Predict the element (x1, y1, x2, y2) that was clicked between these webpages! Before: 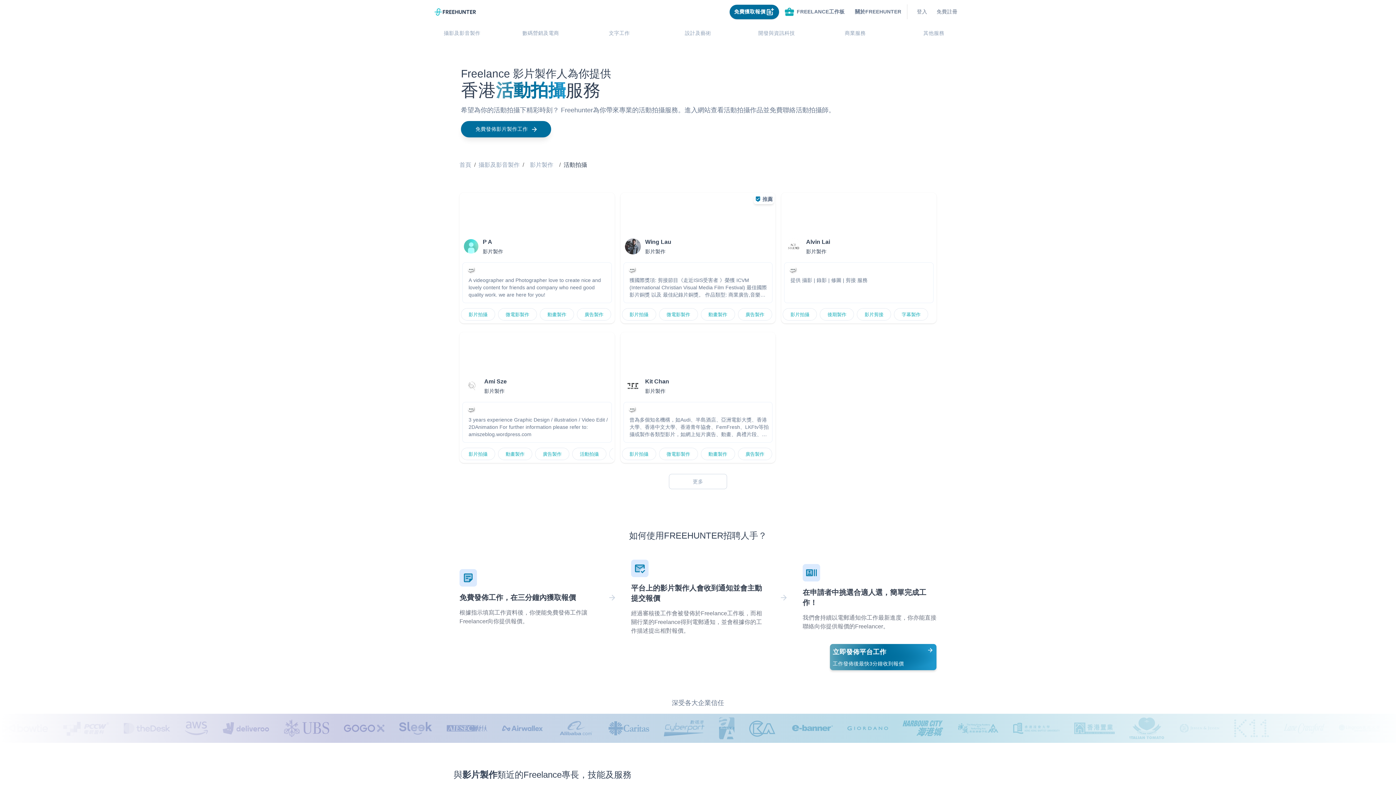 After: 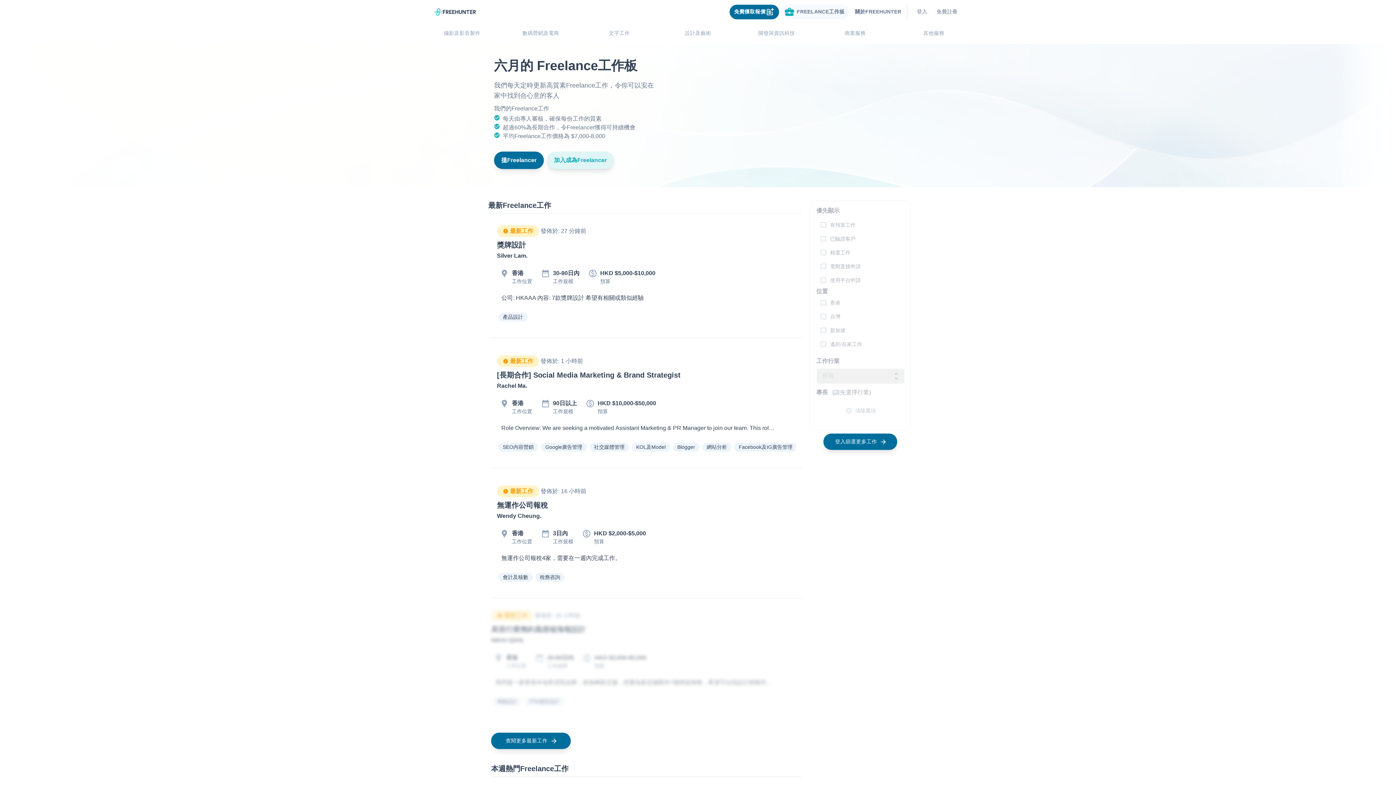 Action: label: FREELANCE工作板 bbox: (797, 8, 844, 15)